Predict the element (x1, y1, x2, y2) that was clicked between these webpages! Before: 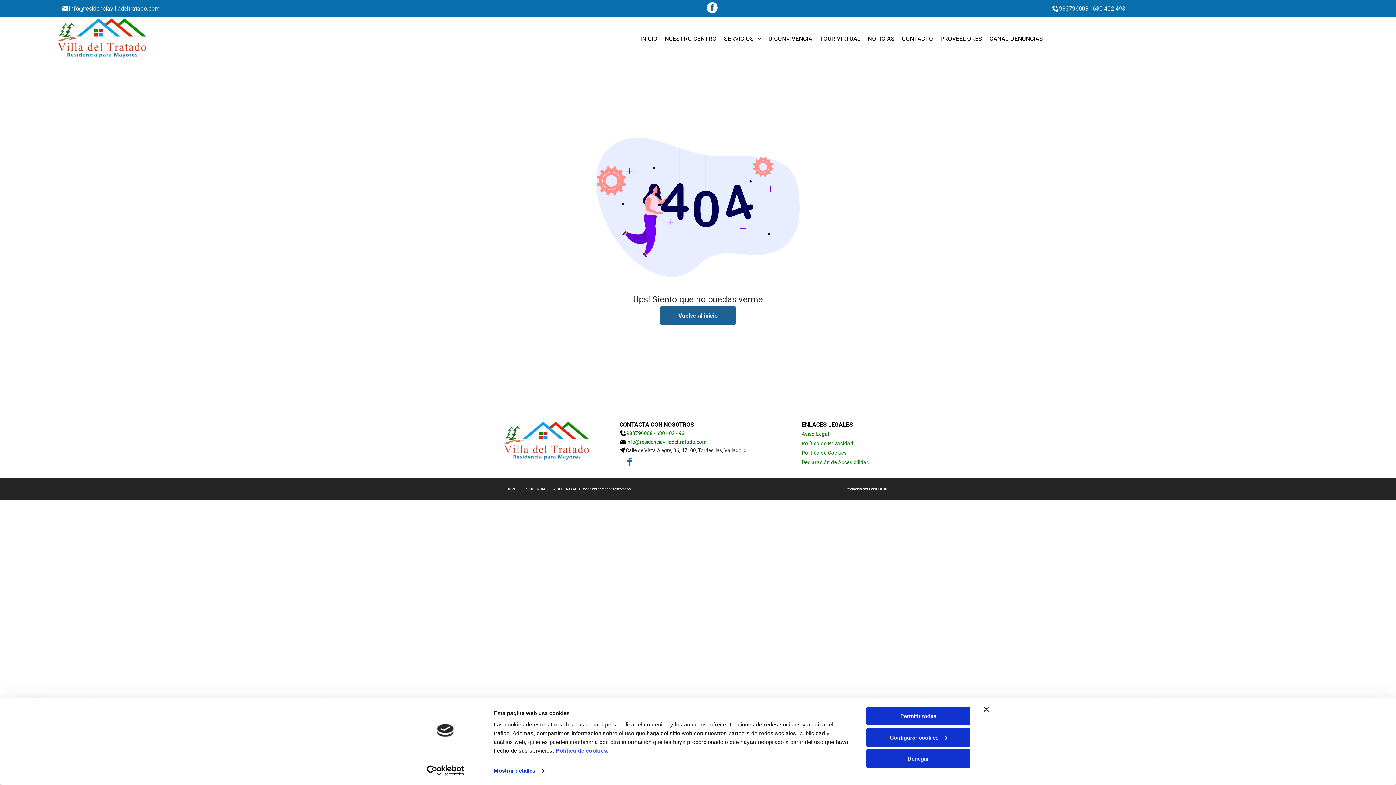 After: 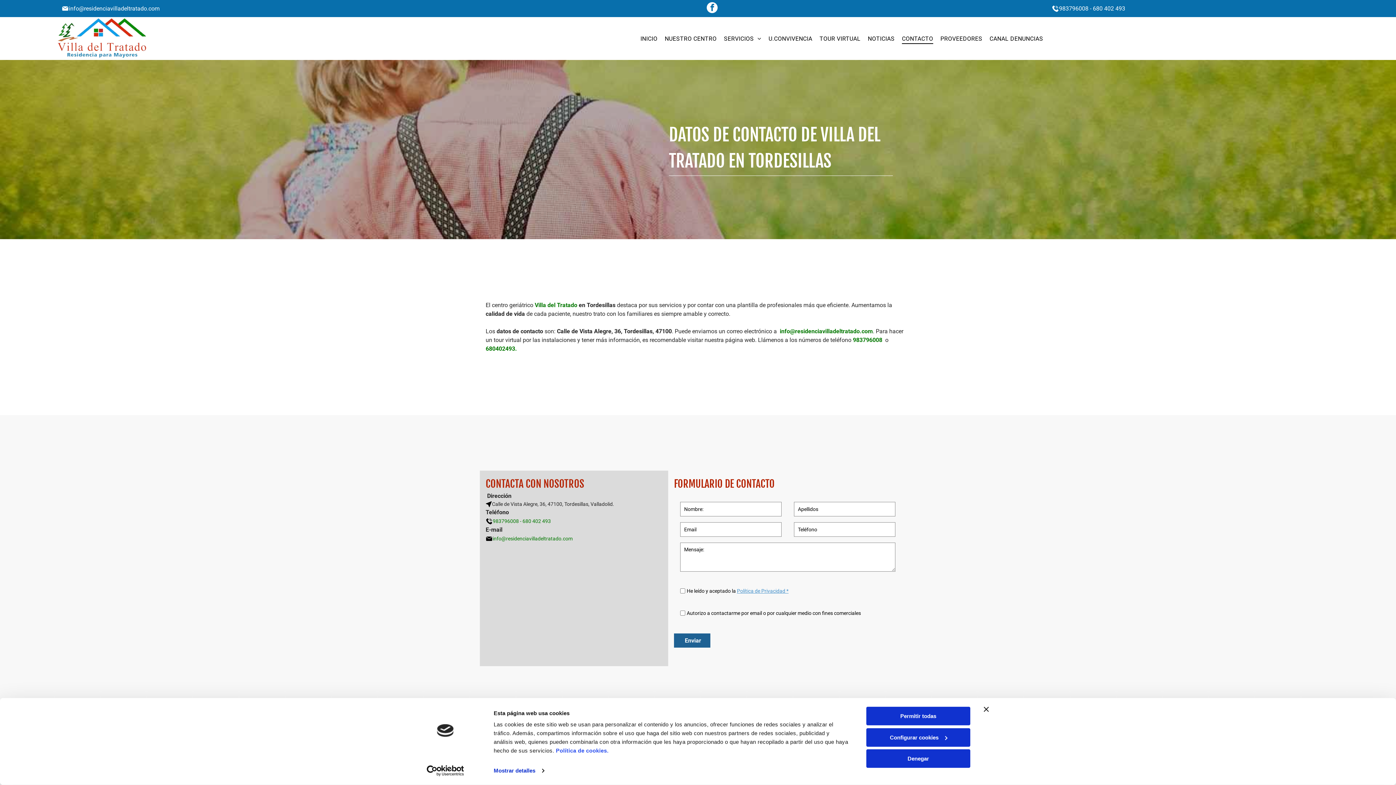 Action: bbox: (898, 33, 937, 43) label: CONTACTO